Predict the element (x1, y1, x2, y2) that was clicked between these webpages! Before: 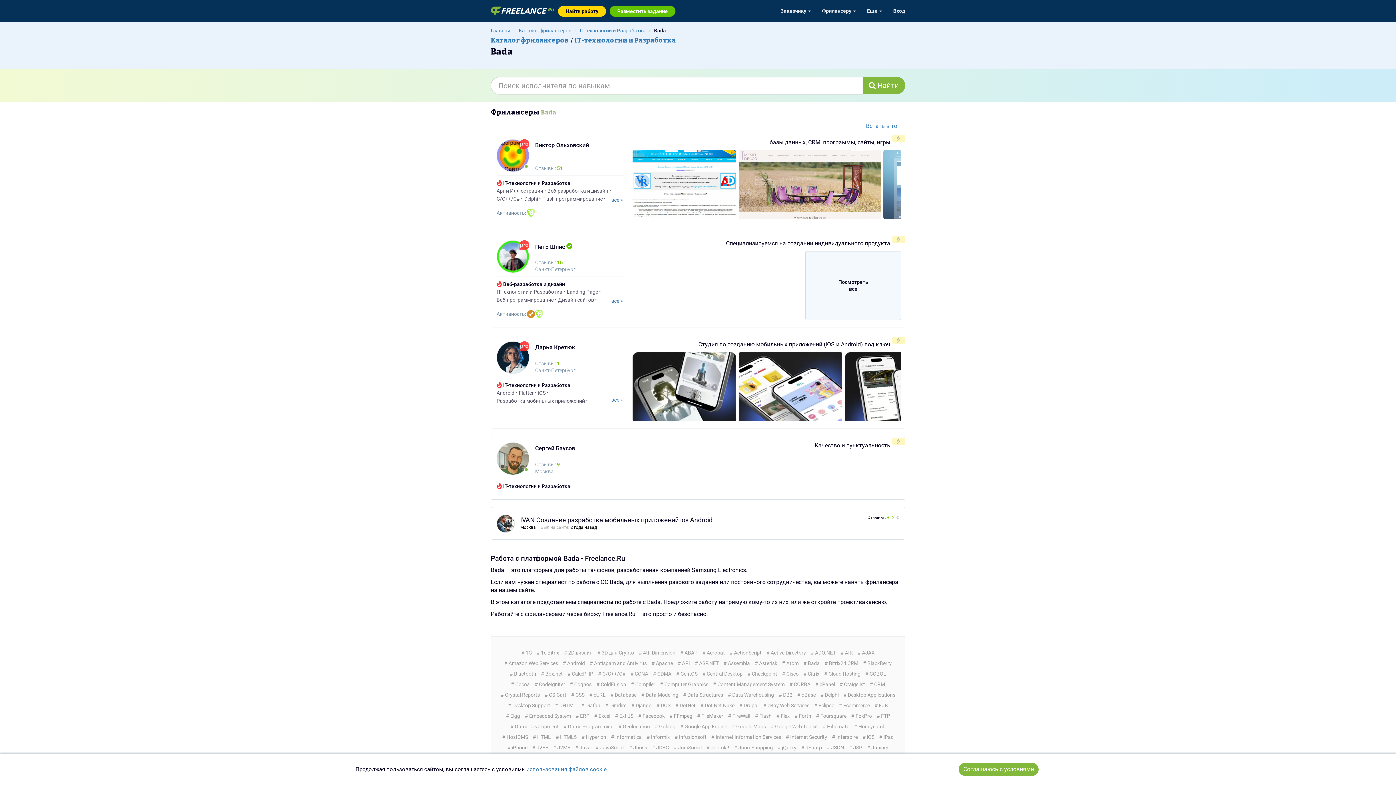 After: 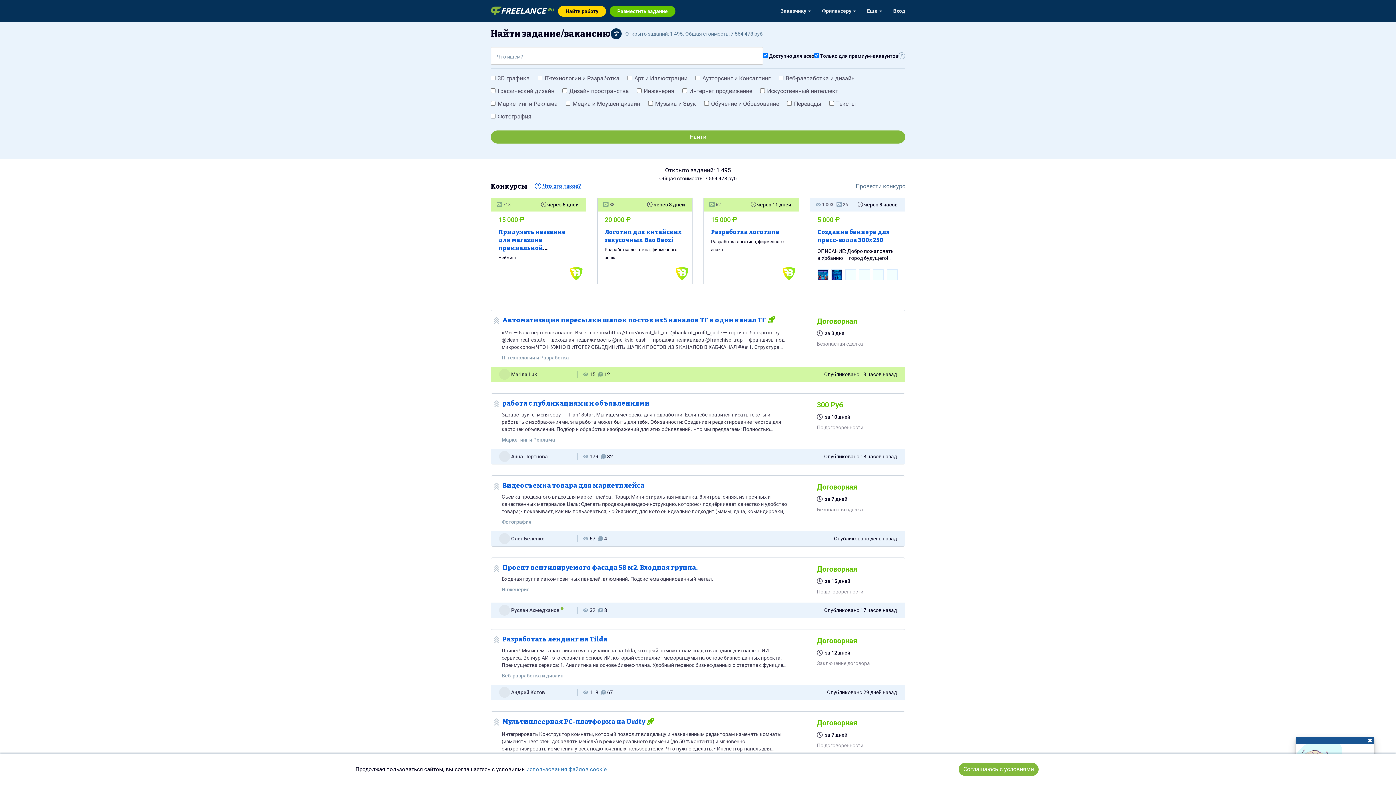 Action: label: Найти работу bbox: (558, 5, 606, 16)